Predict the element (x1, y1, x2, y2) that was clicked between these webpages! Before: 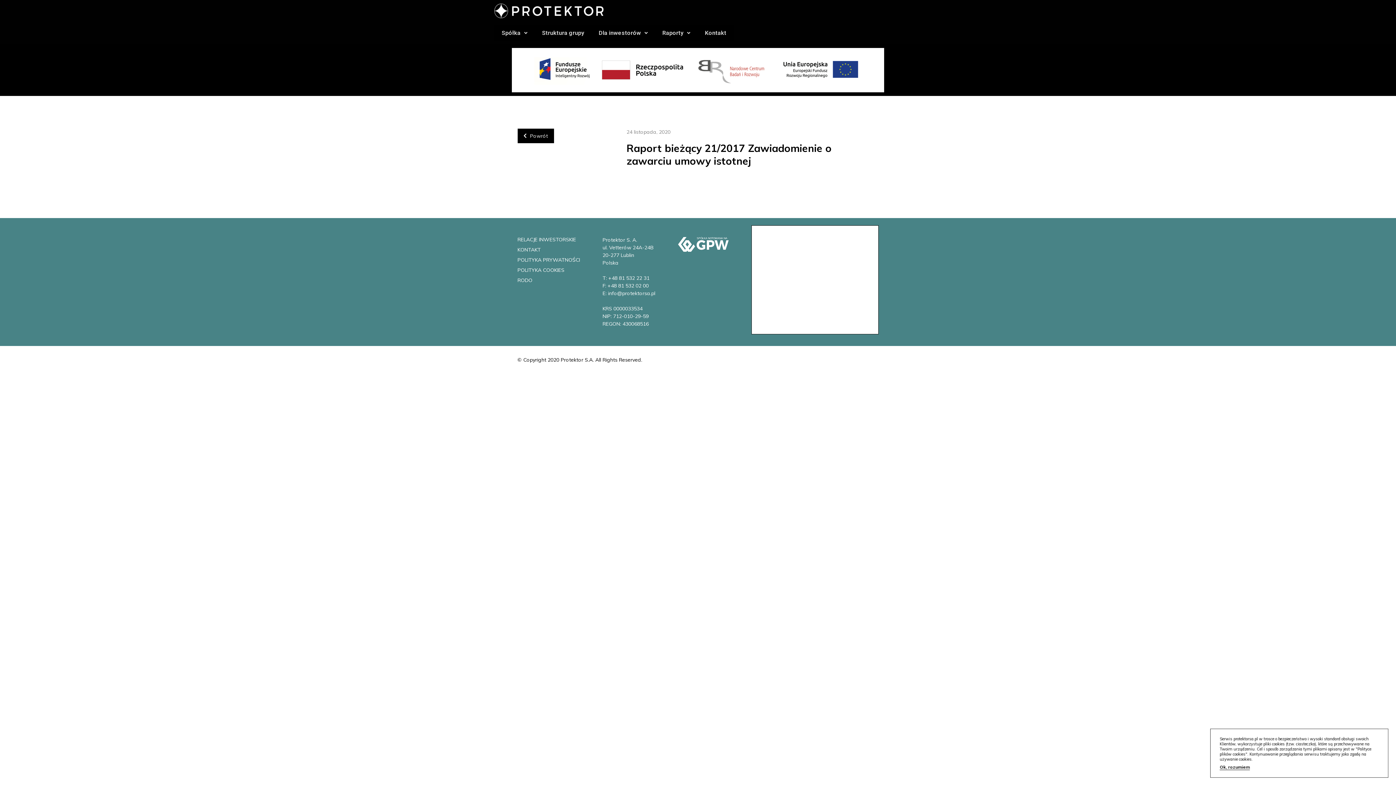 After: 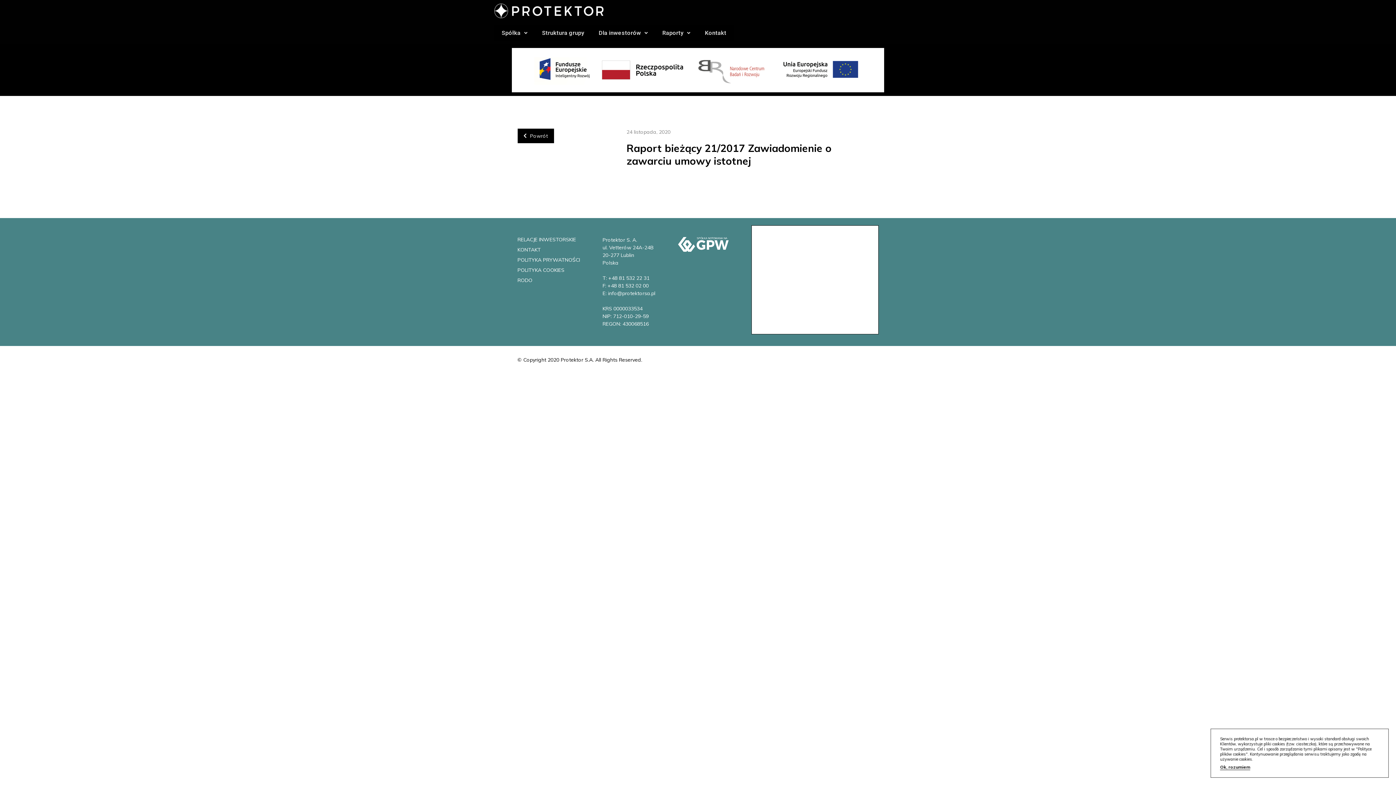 Action: label: POLITYKA COOKIES bbox: (517, 267, 564, 273)